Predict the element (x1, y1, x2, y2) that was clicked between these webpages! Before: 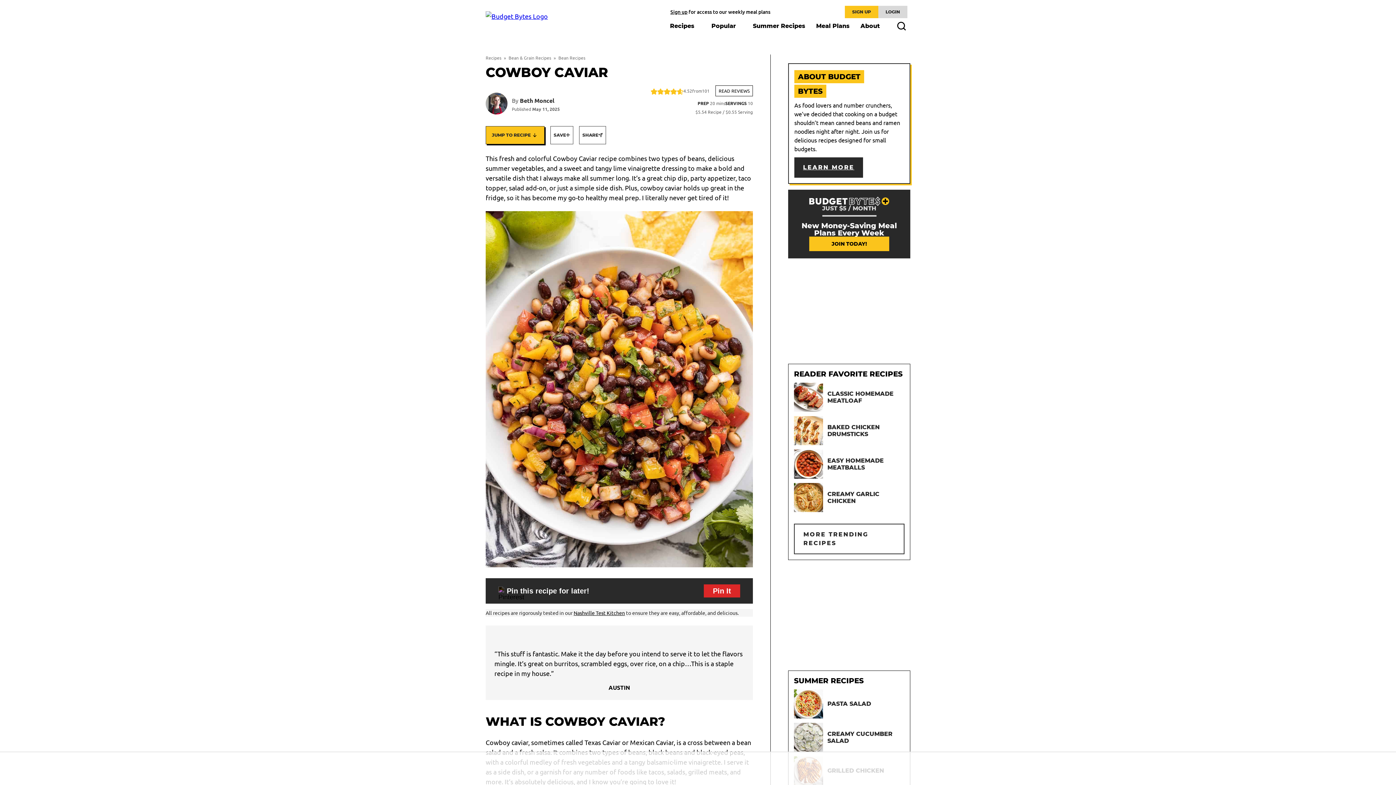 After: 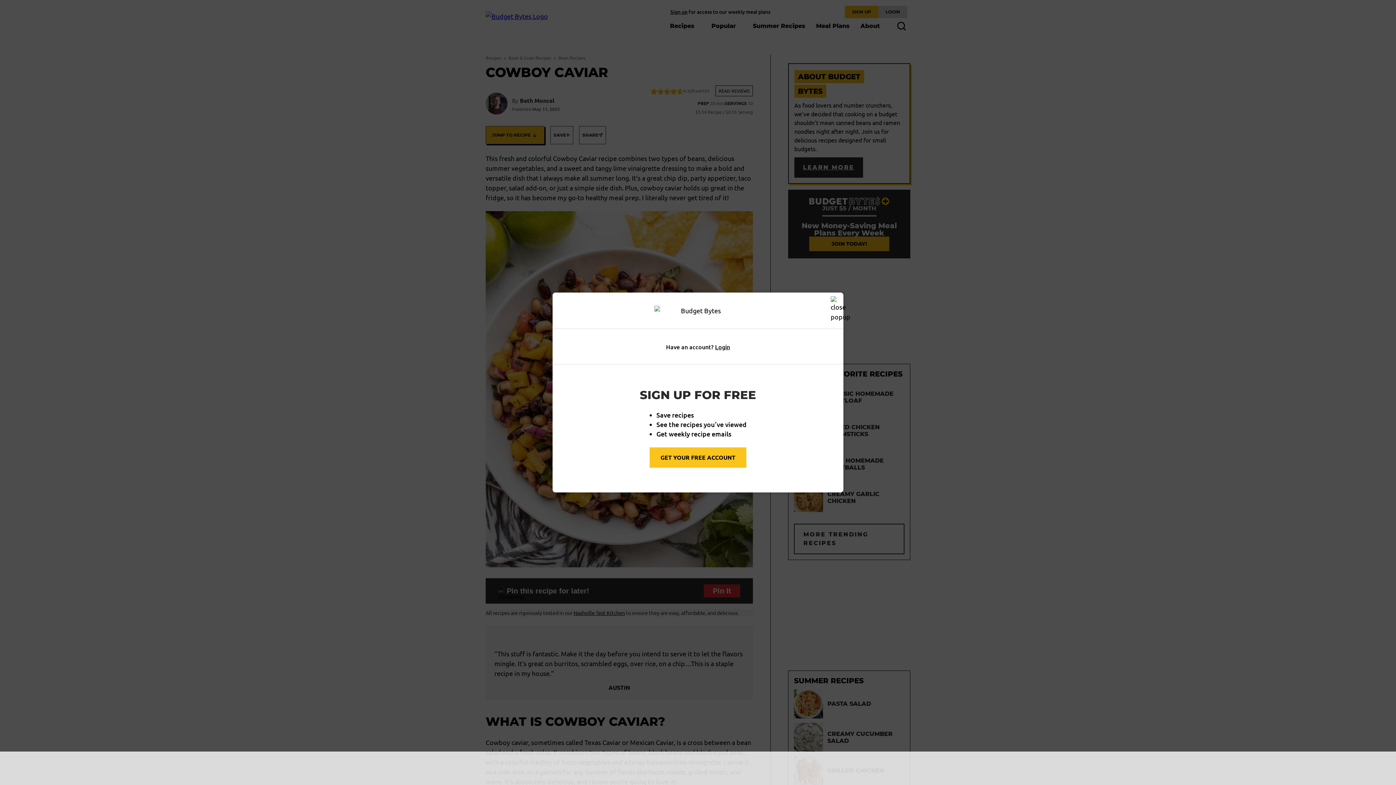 Action: label: SAVE bbox: (550, 126, 573, 144)